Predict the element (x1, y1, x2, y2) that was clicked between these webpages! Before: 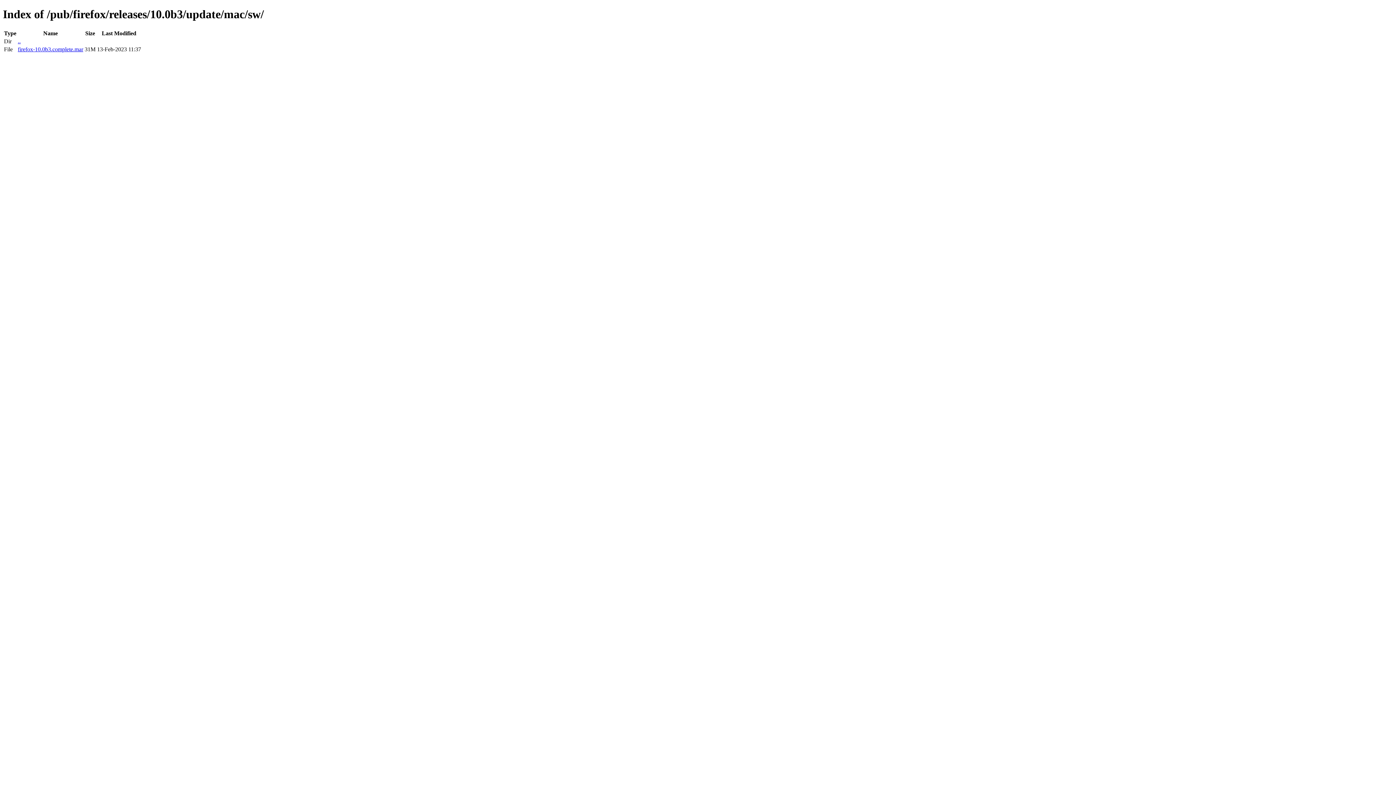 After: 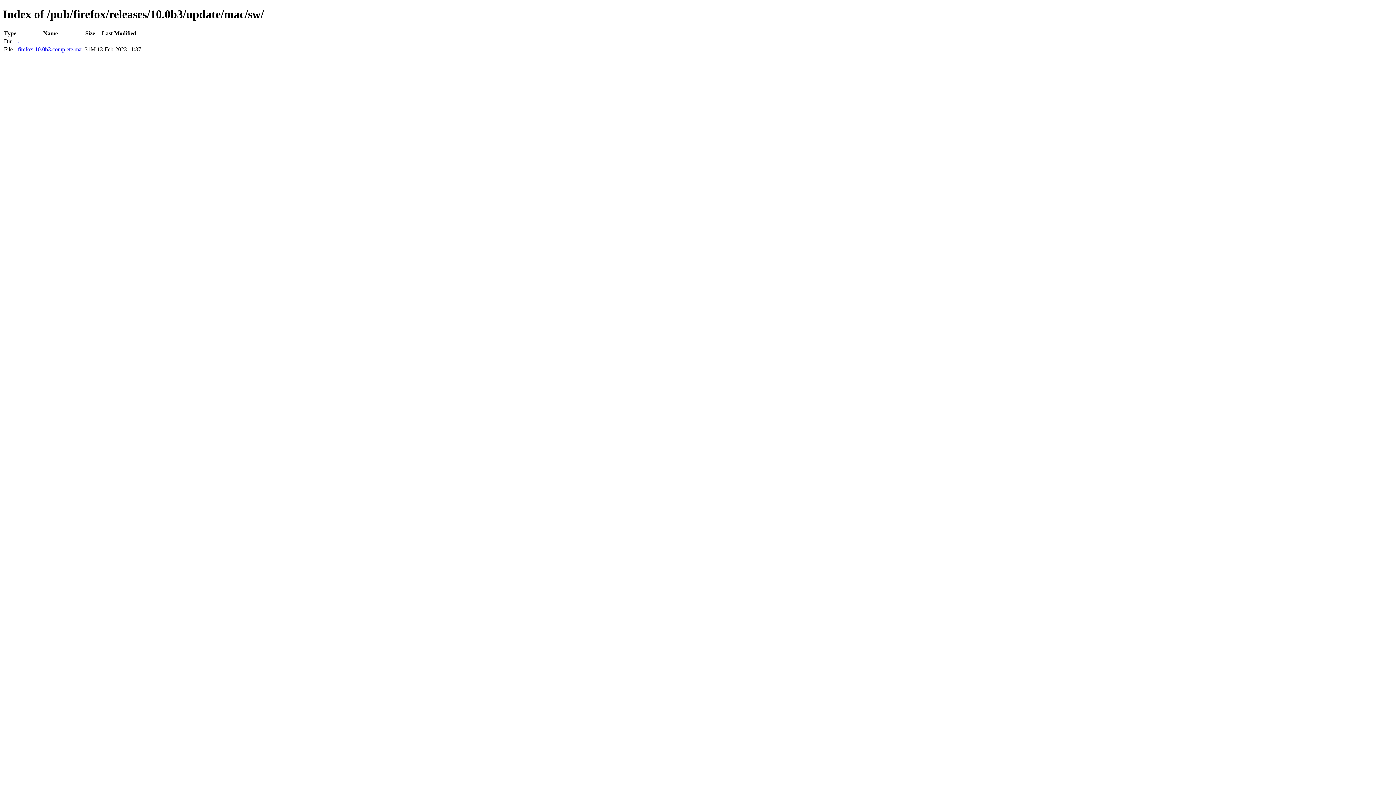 Action: label: firefox-10.0b3.complete.mar bbox: (17, 46, 83, 52)